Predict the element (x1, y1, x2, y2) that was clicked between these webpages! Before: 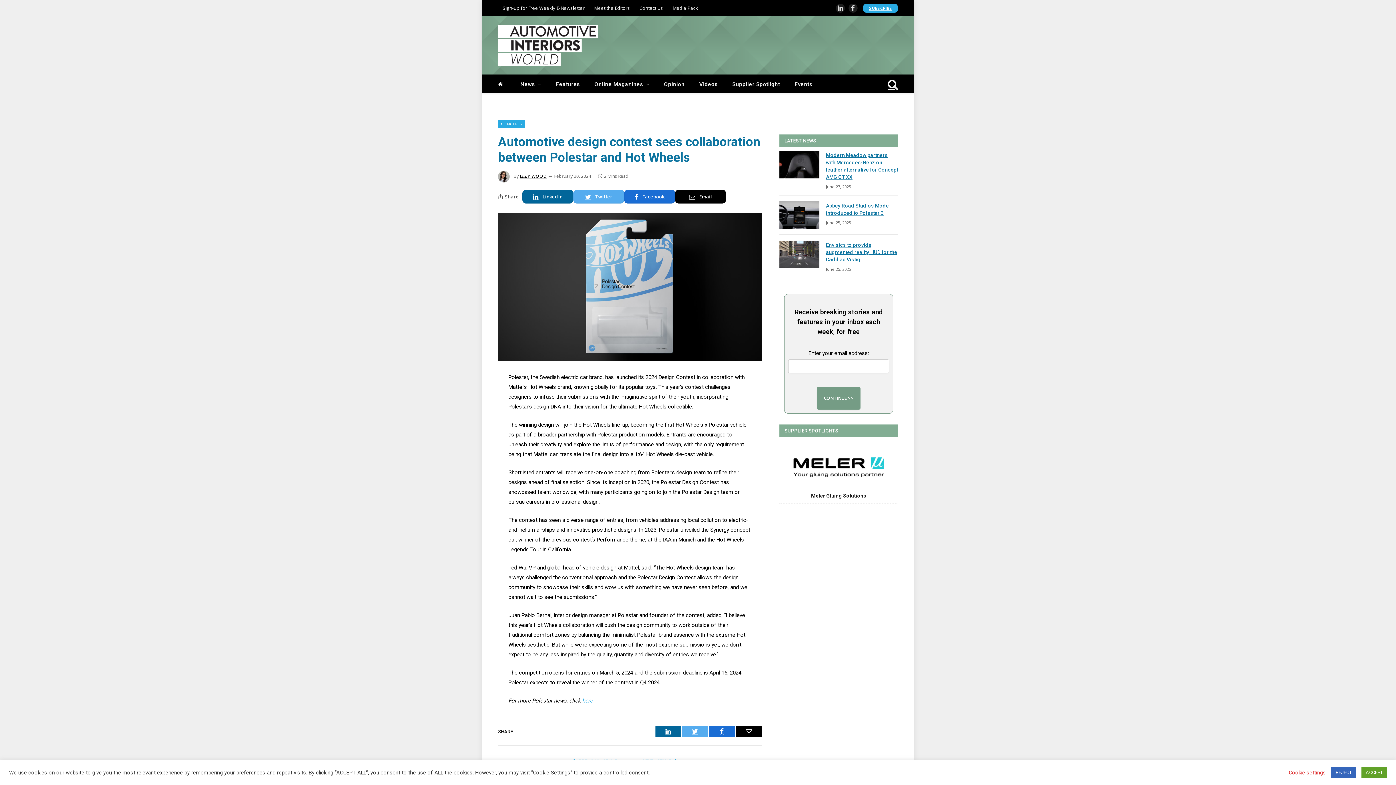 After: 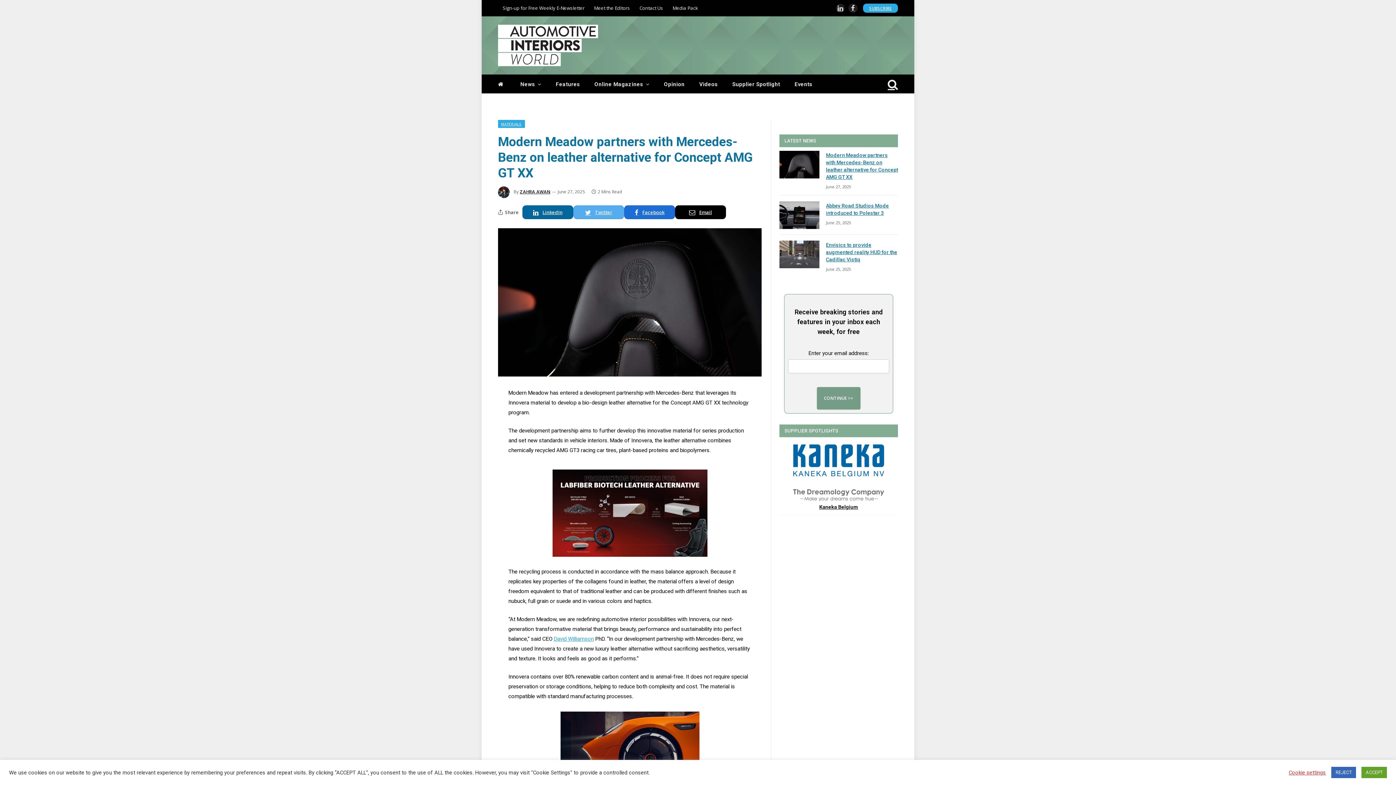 Action: bbox: (826, 151, 898, 180) label: Modern Meadow partners with Mercedes-Benz on leather alternative for Concept AMG GT XX